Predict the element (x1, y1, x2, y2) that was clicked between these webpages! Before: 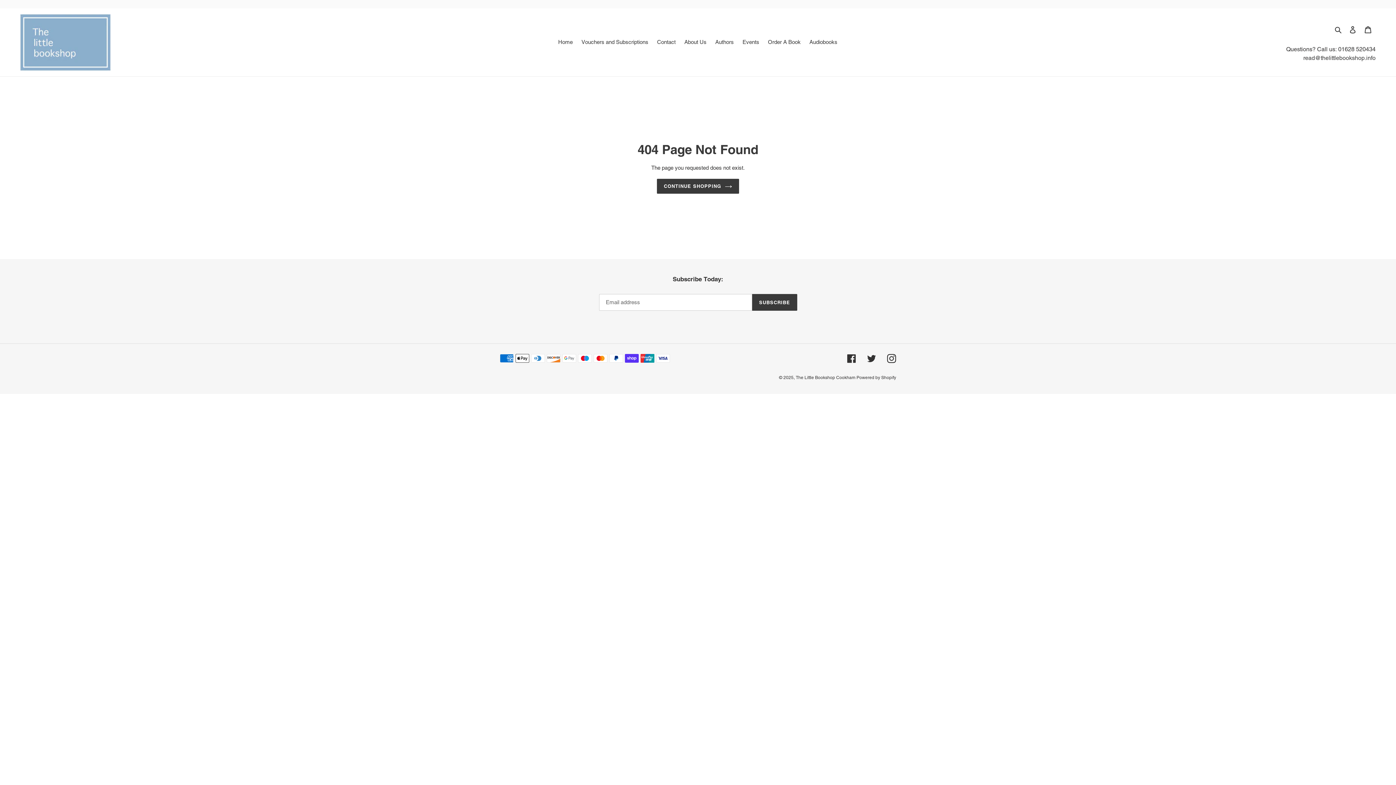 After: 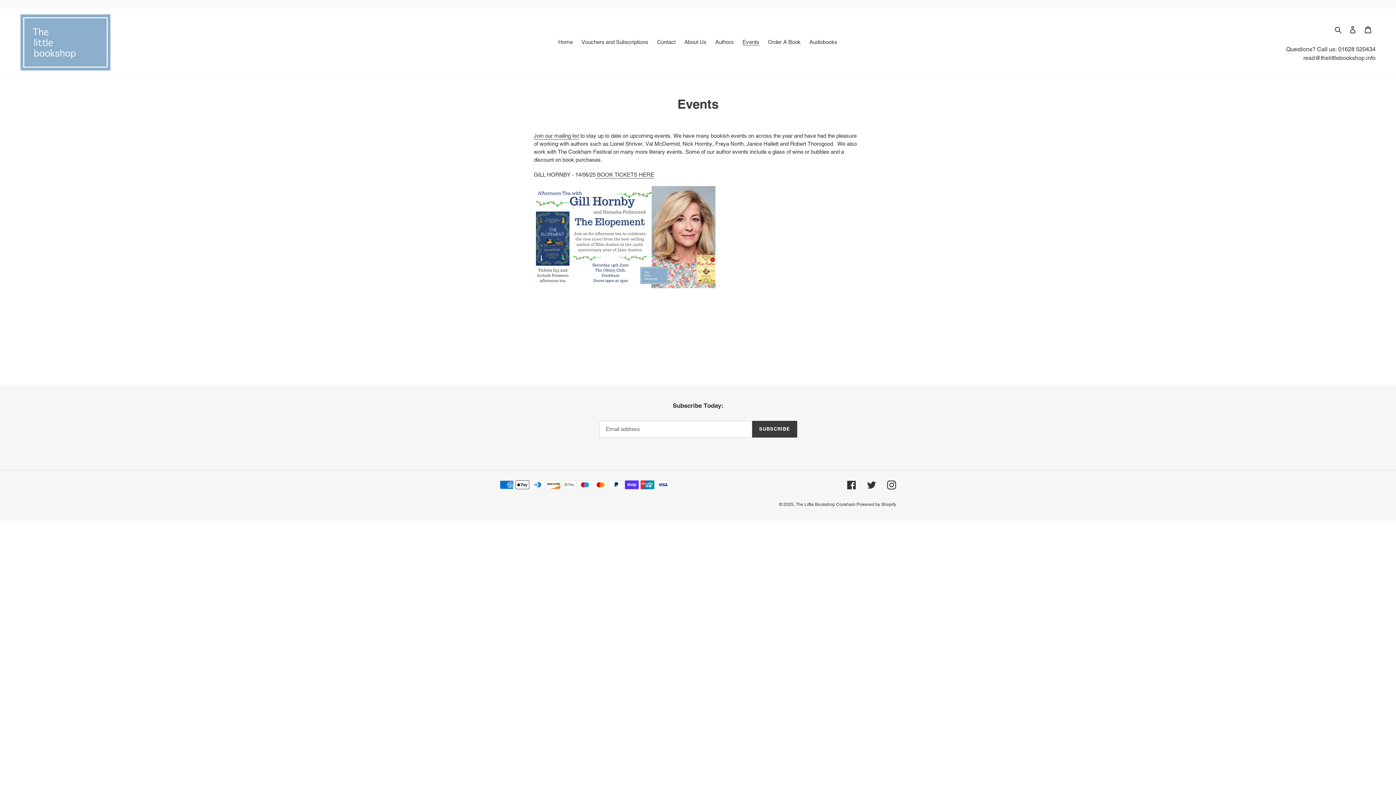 Action: bbox: (739, 37, 763, 47) label: Events